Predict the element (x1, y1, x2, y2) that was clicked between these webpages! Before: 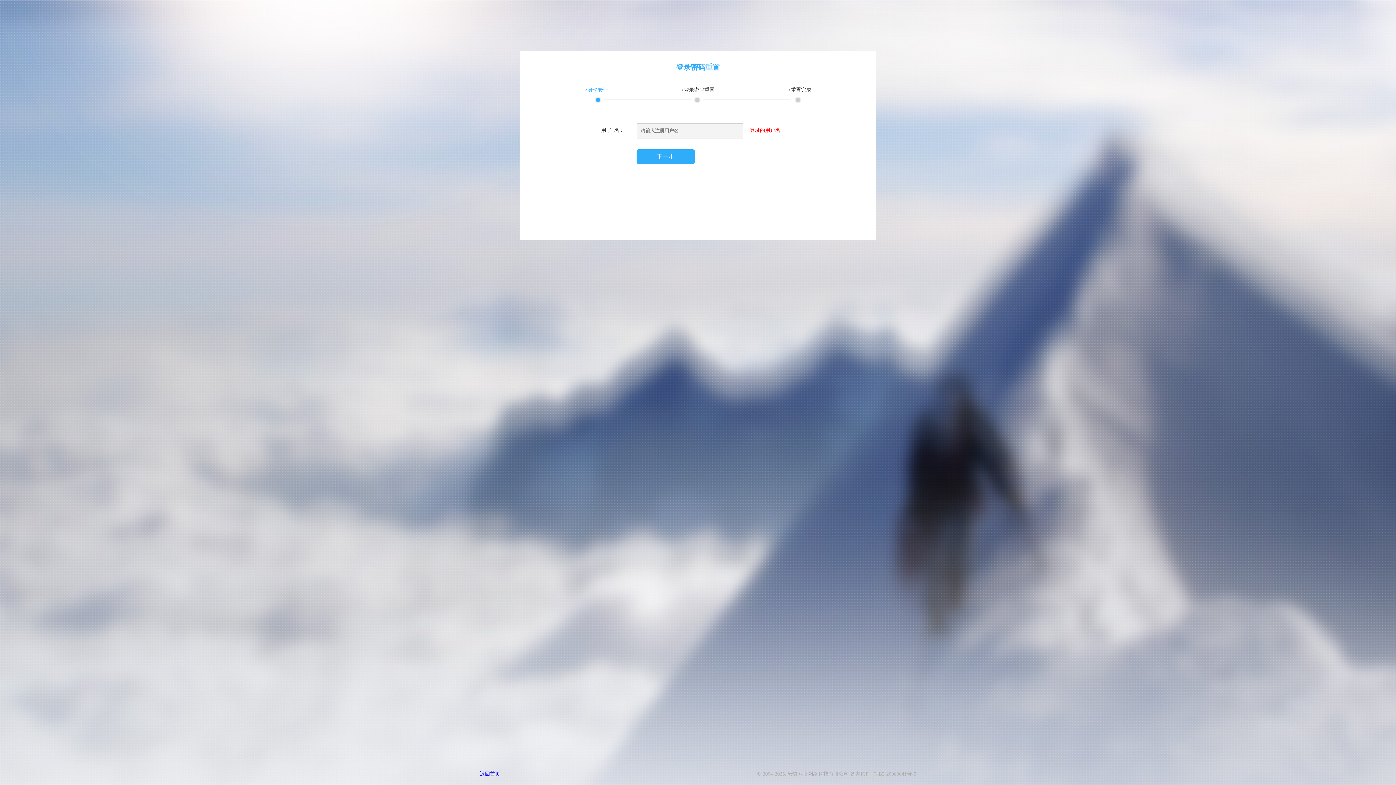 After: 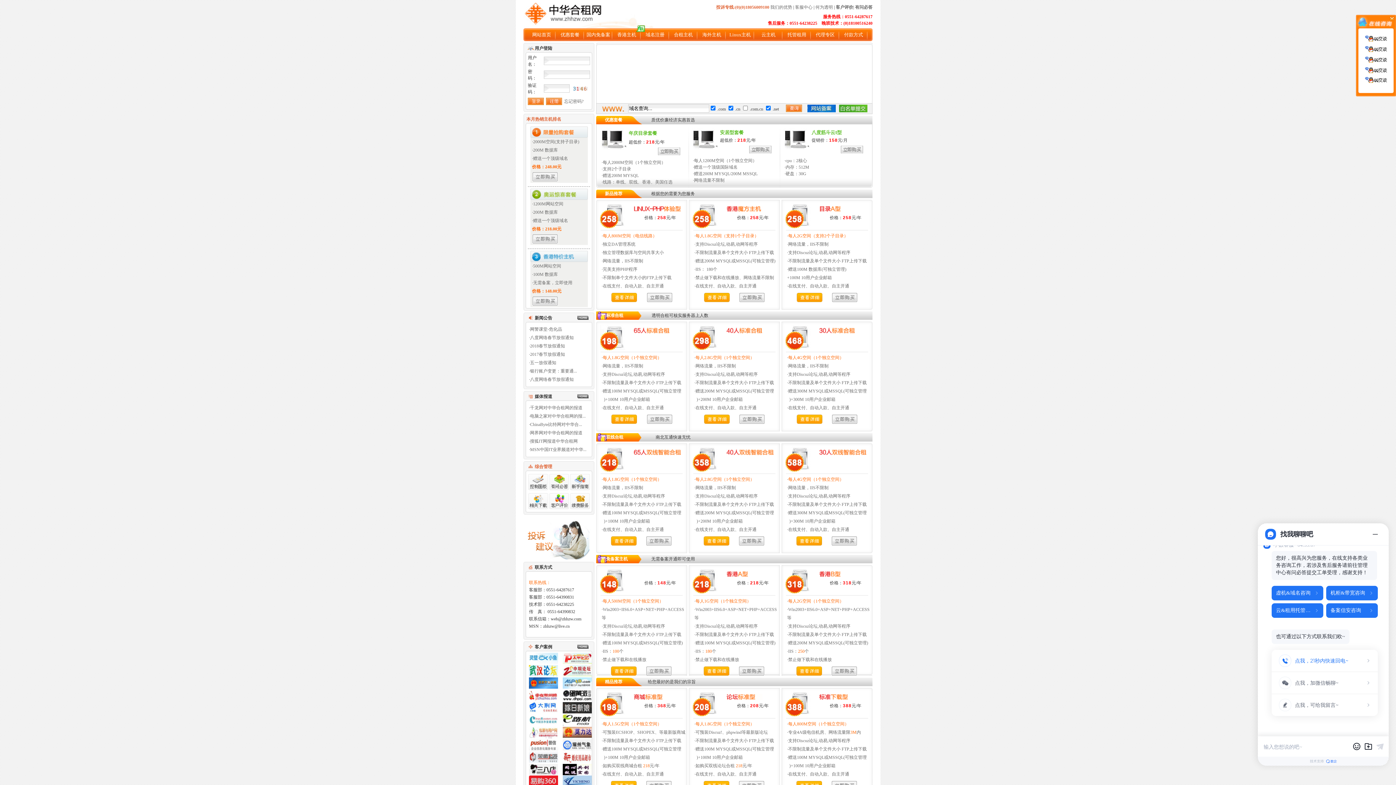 Action: bbox: (480, 771, 500, 777) label: 返回首页